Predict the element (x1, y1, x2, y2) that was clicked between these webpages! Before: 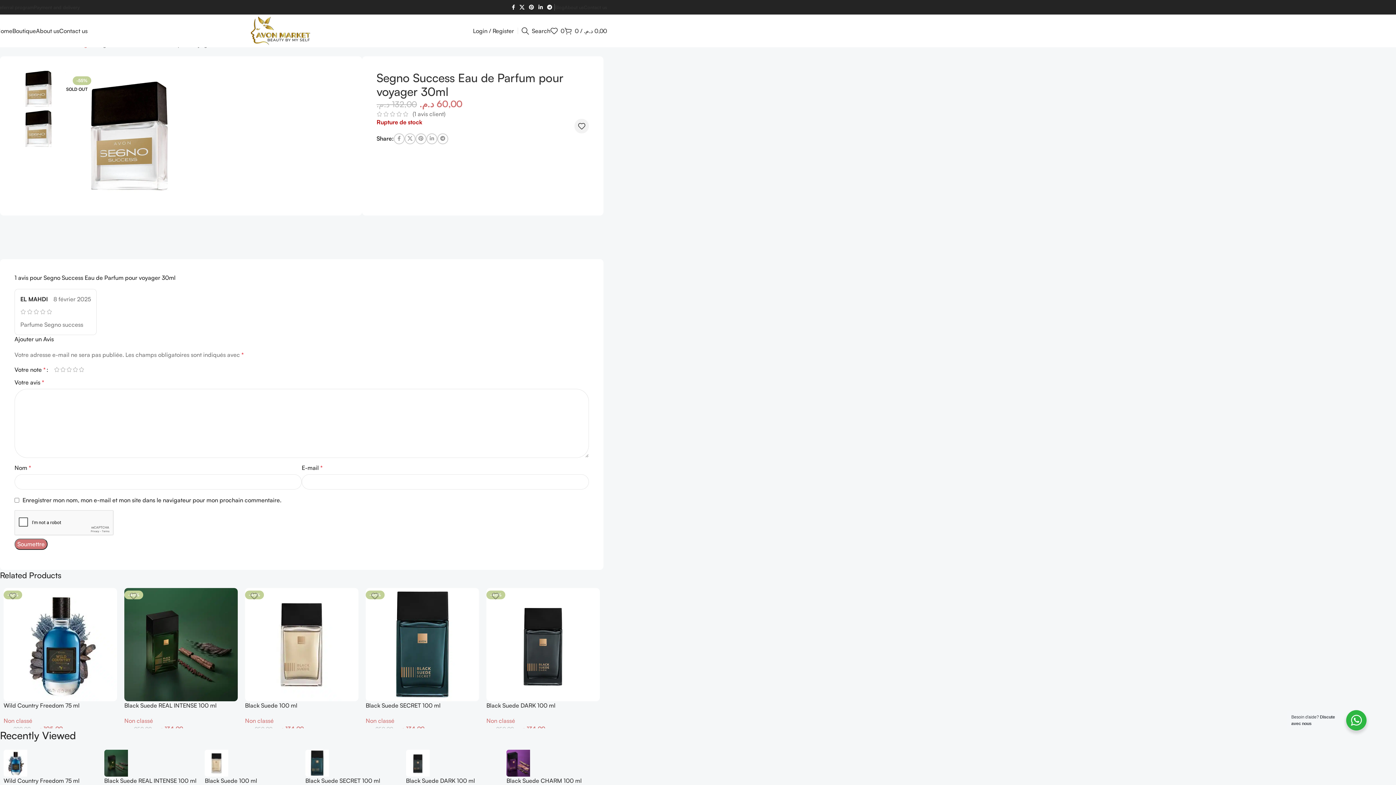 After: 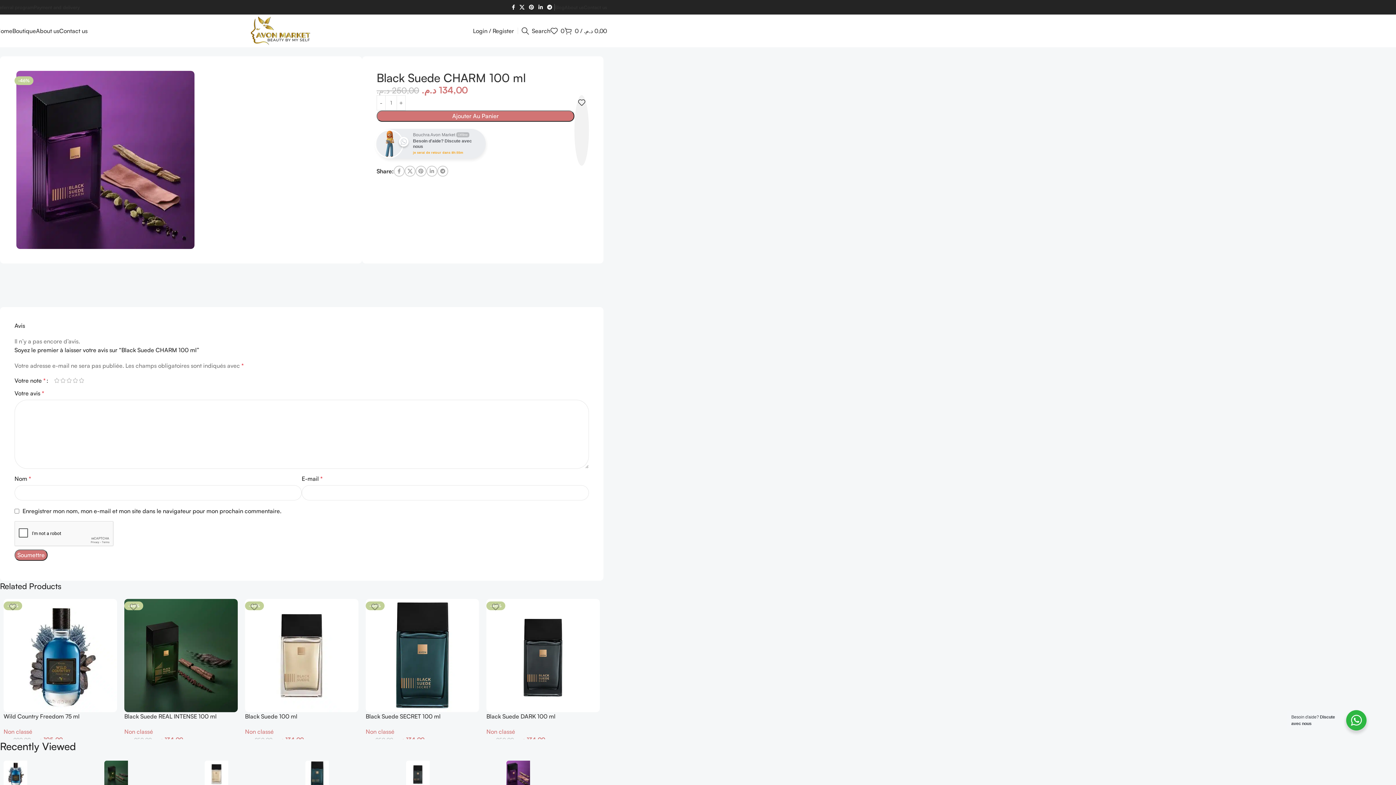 Action: bbox: (506, 750, 553, 776)